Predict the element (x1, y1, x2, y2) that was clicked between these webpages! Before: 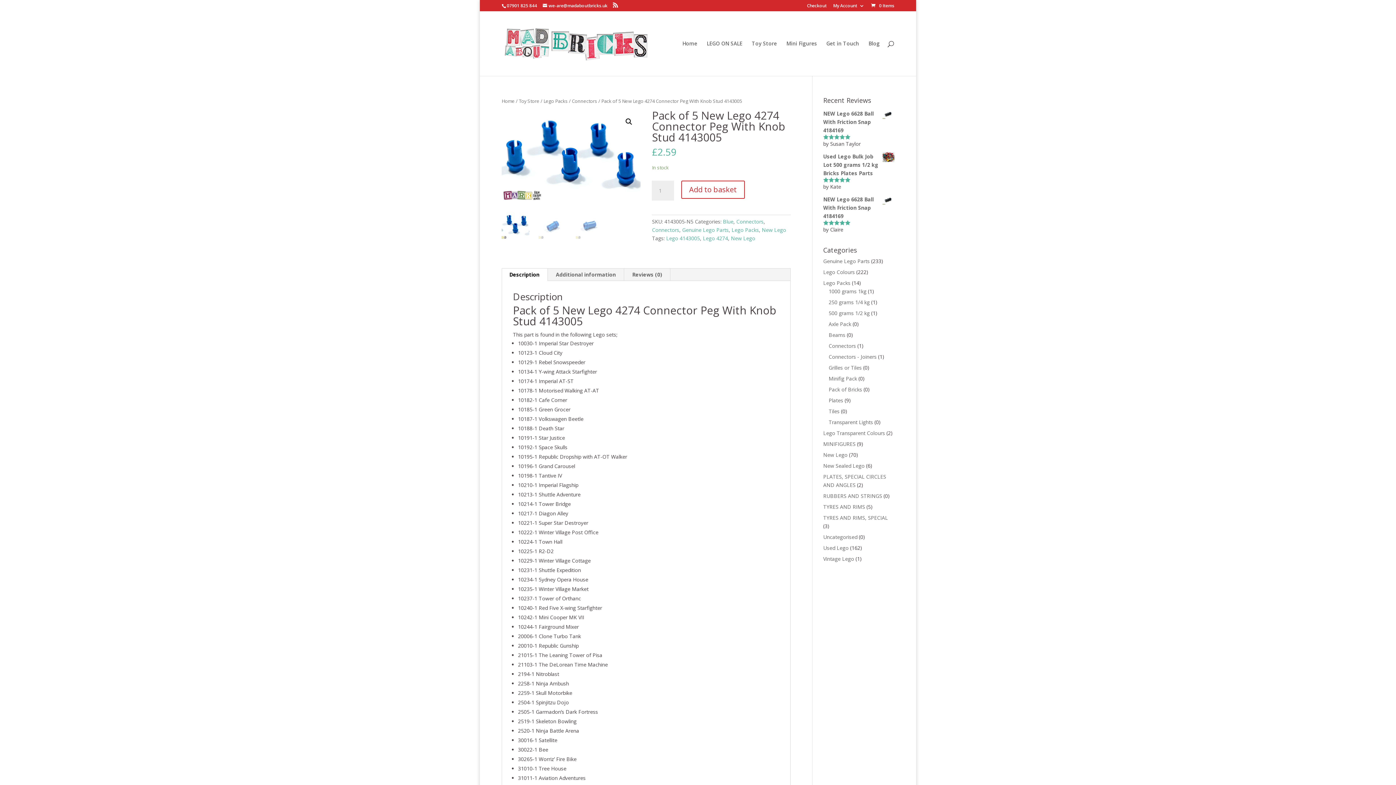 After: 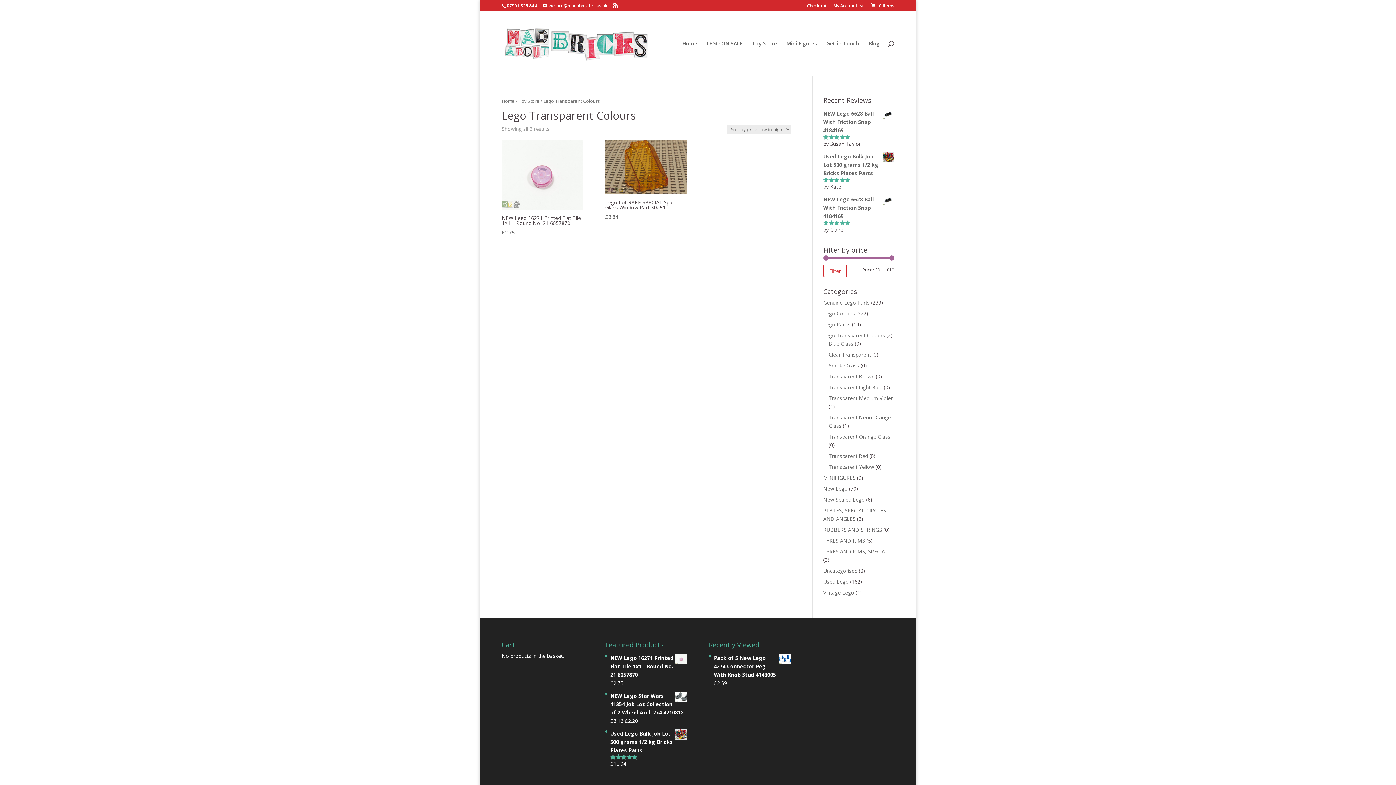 Action: bbox: (823, 429, 885, 436) label: Lego Transparent Colours